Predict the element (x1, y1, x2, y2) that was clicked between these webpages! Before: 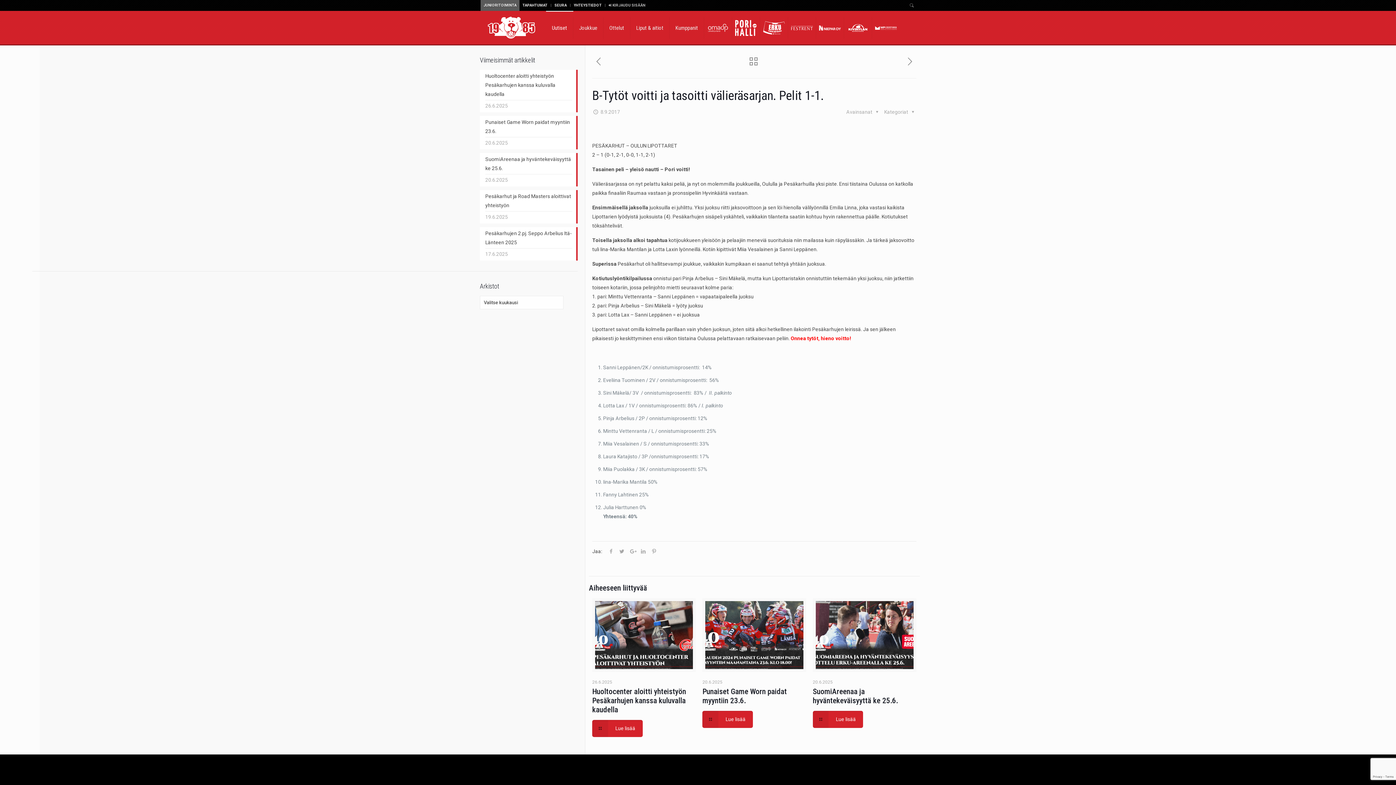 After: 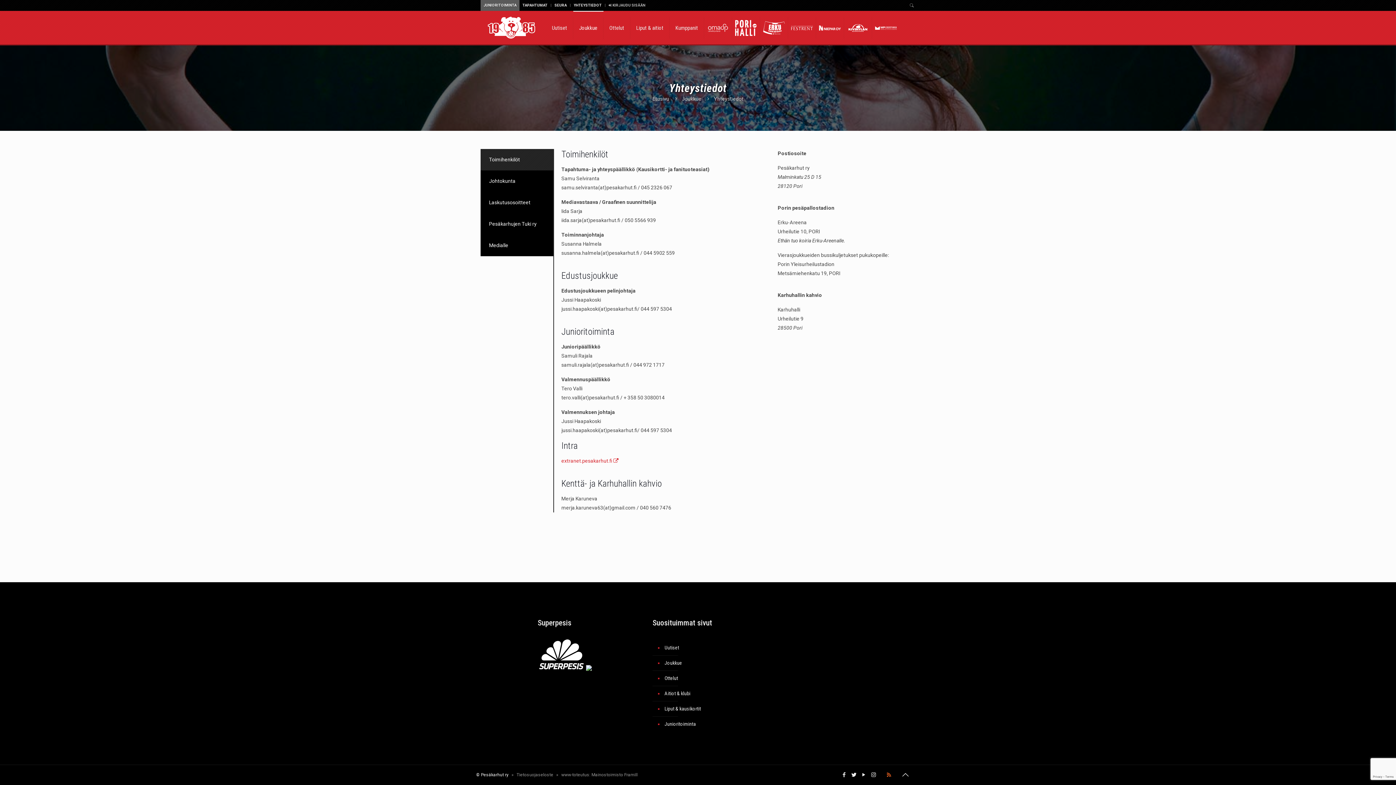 Action: label: YHTEYSTIEDOT bbox: (570, 0, 604, 10)